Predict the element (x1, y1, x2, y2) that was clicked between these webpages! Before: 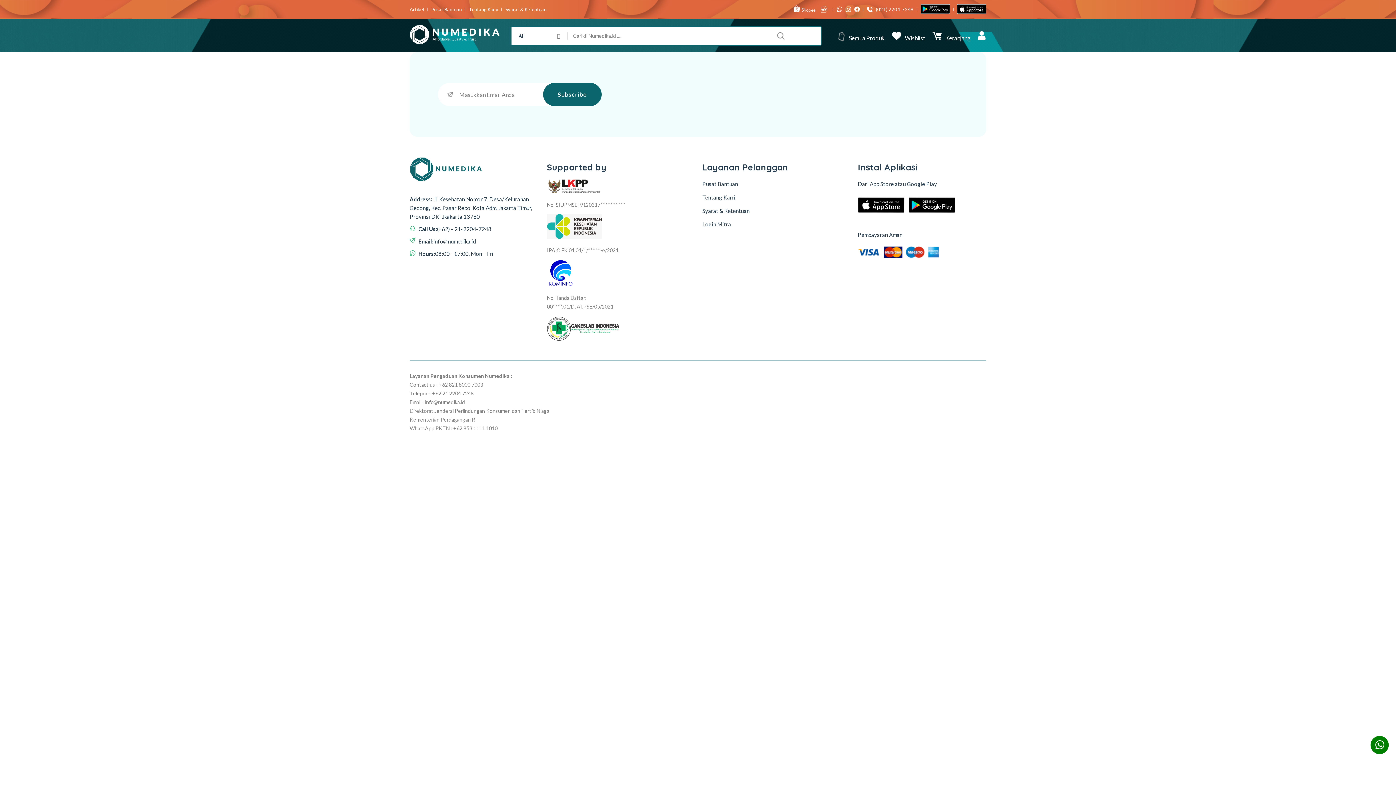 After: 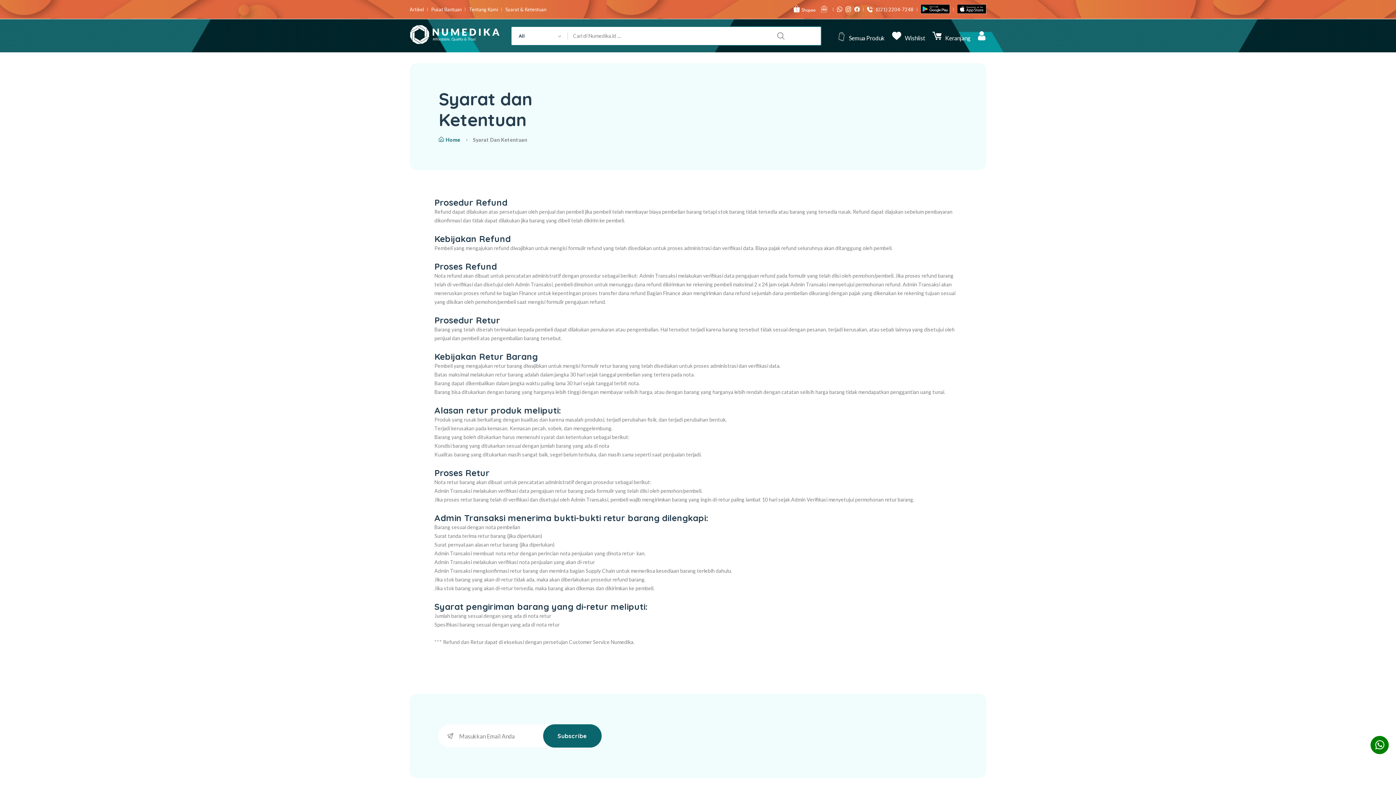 Action: bbox: (505, 7, 546, 11) label: Syarat & Ketentuan